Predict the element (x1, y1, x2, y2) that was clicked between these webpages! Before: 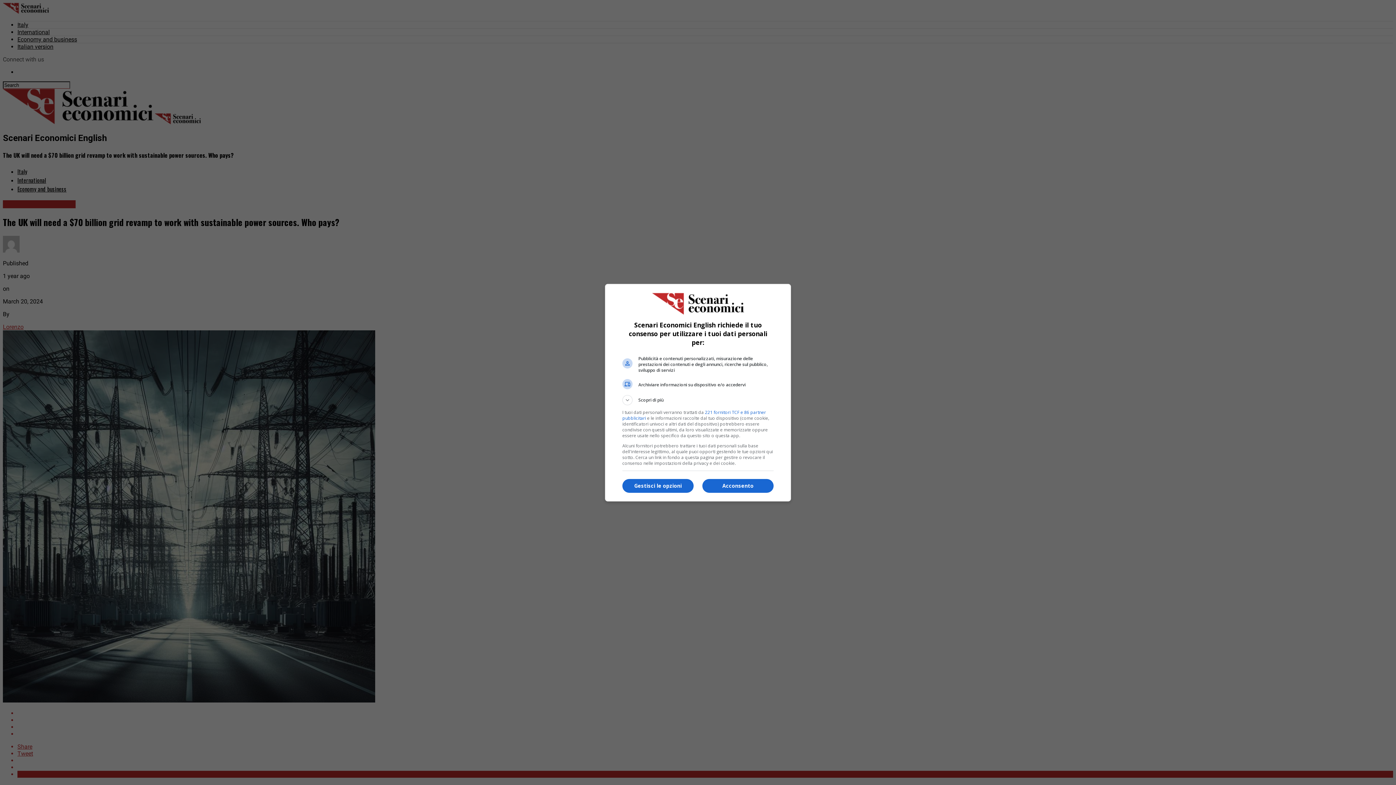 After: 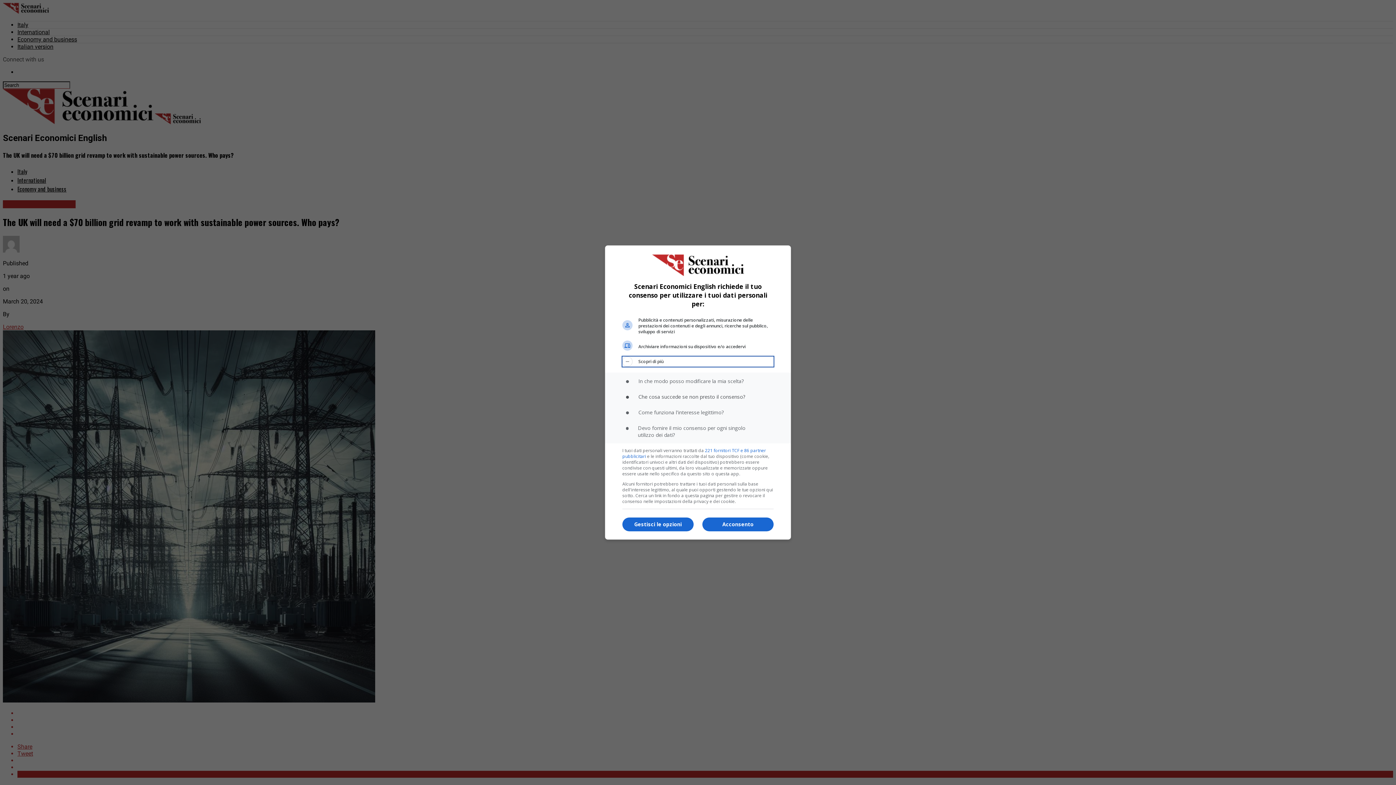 Action: bbox: (622, 395, 773, 405) label: Scopri di più